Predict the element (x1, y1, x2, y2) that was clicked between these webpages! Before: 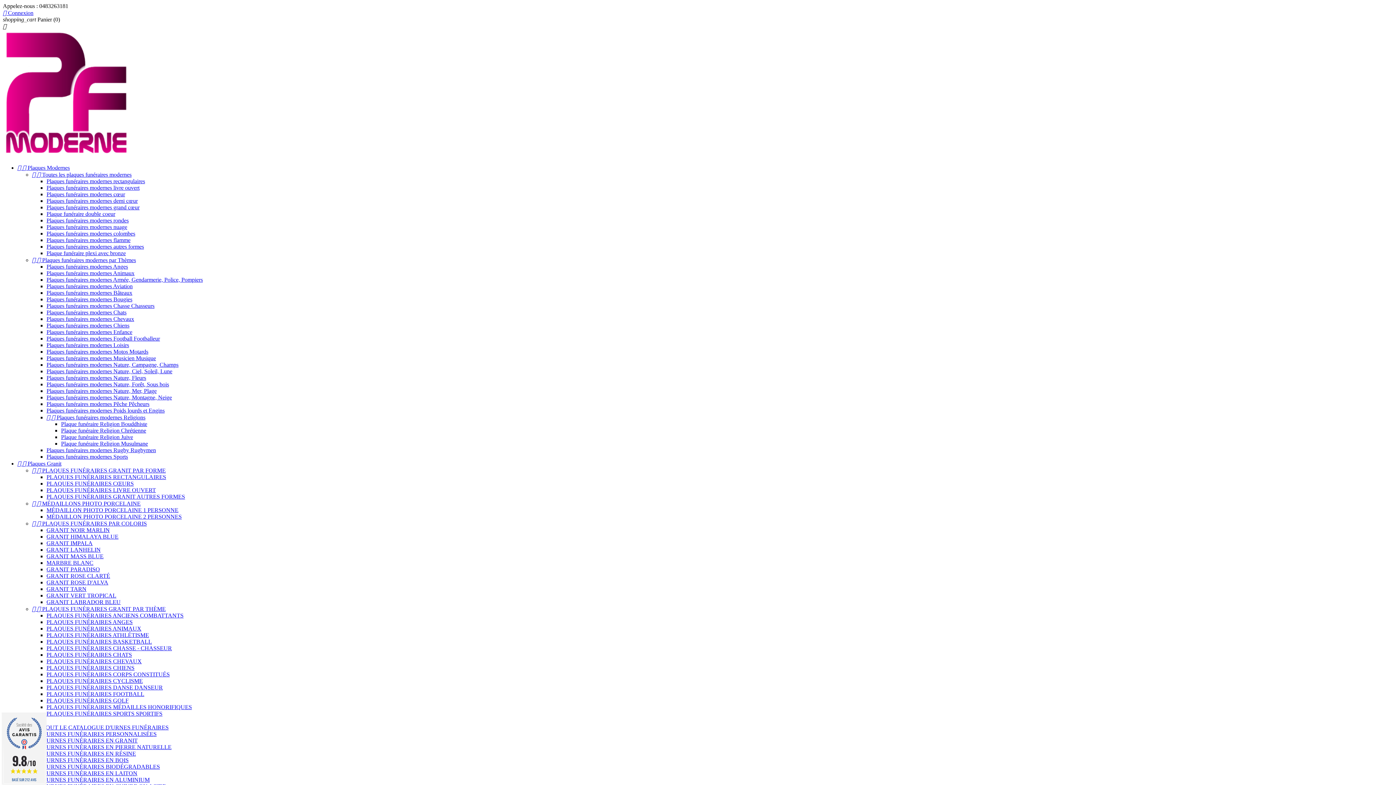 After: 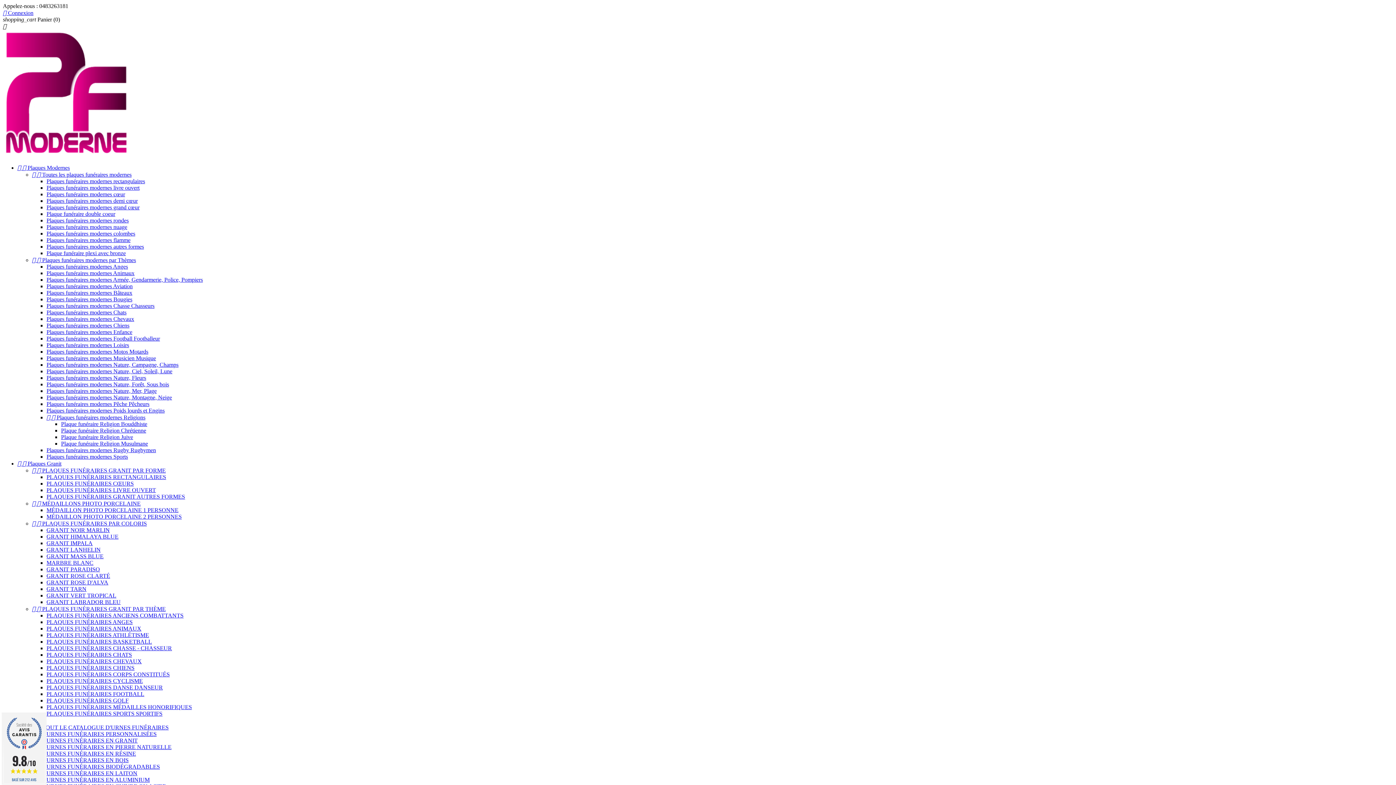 Action: bbox: (32, 257, 136, 263) label:   Plaques funéraires modernes par Thèmes